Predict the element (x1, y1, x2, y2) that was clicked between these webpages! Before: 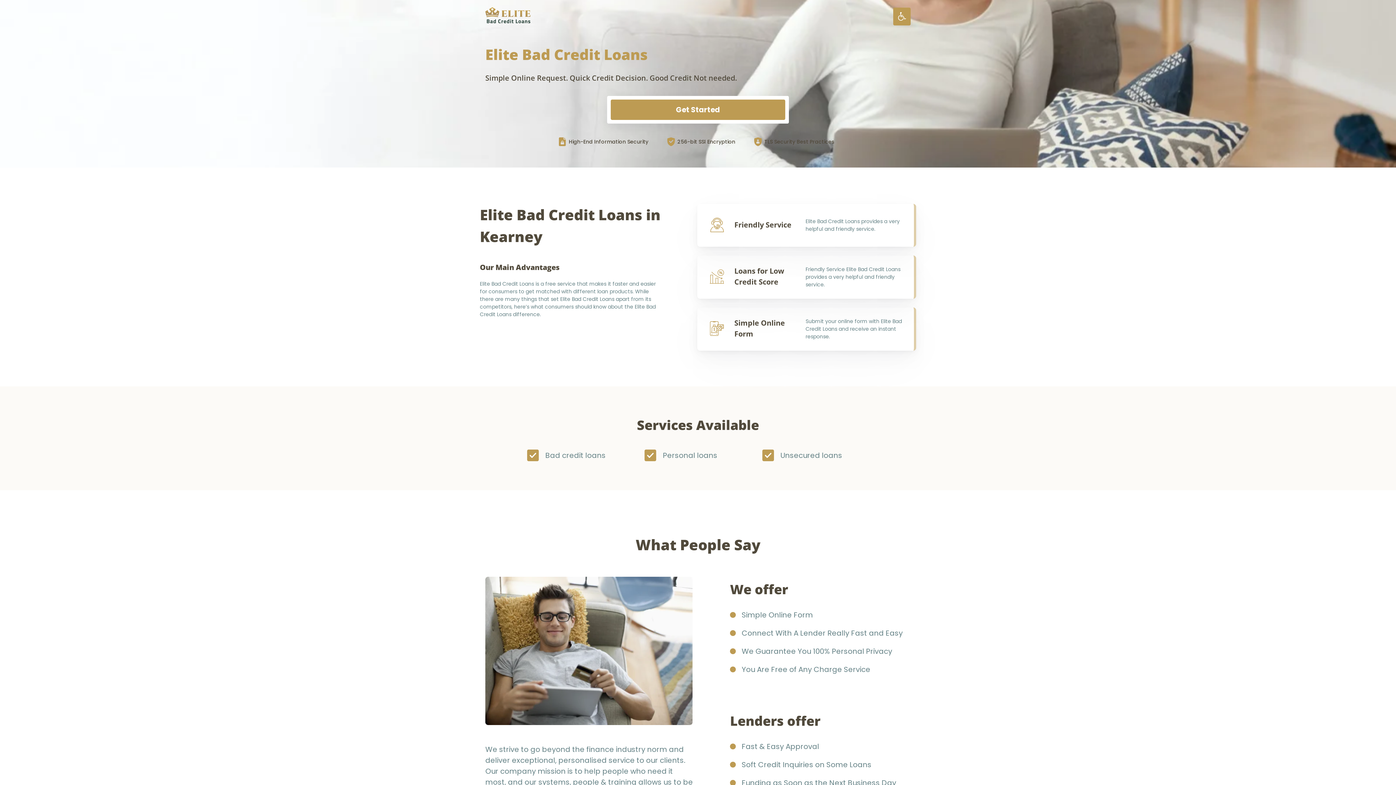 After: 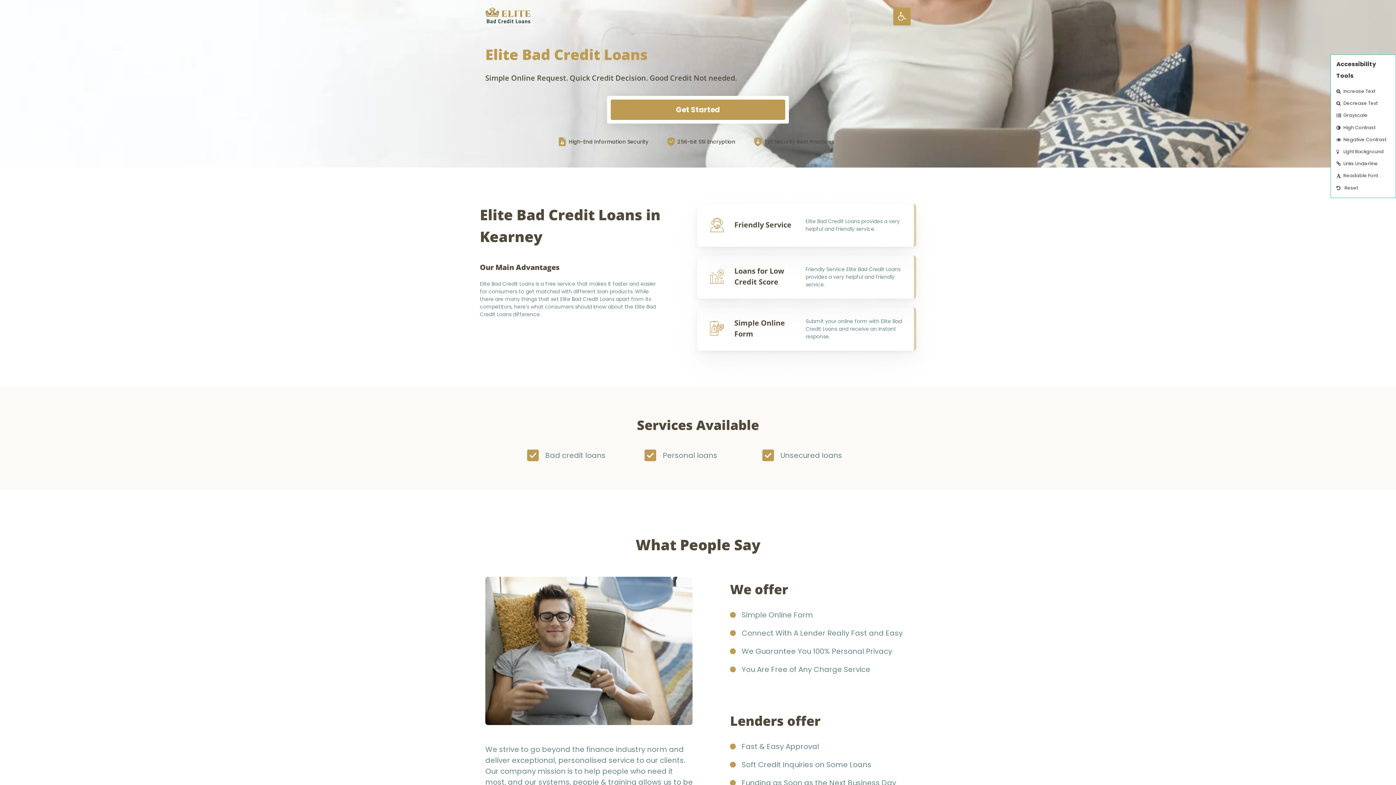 Action: bbox: (893, 7, 910, 25)